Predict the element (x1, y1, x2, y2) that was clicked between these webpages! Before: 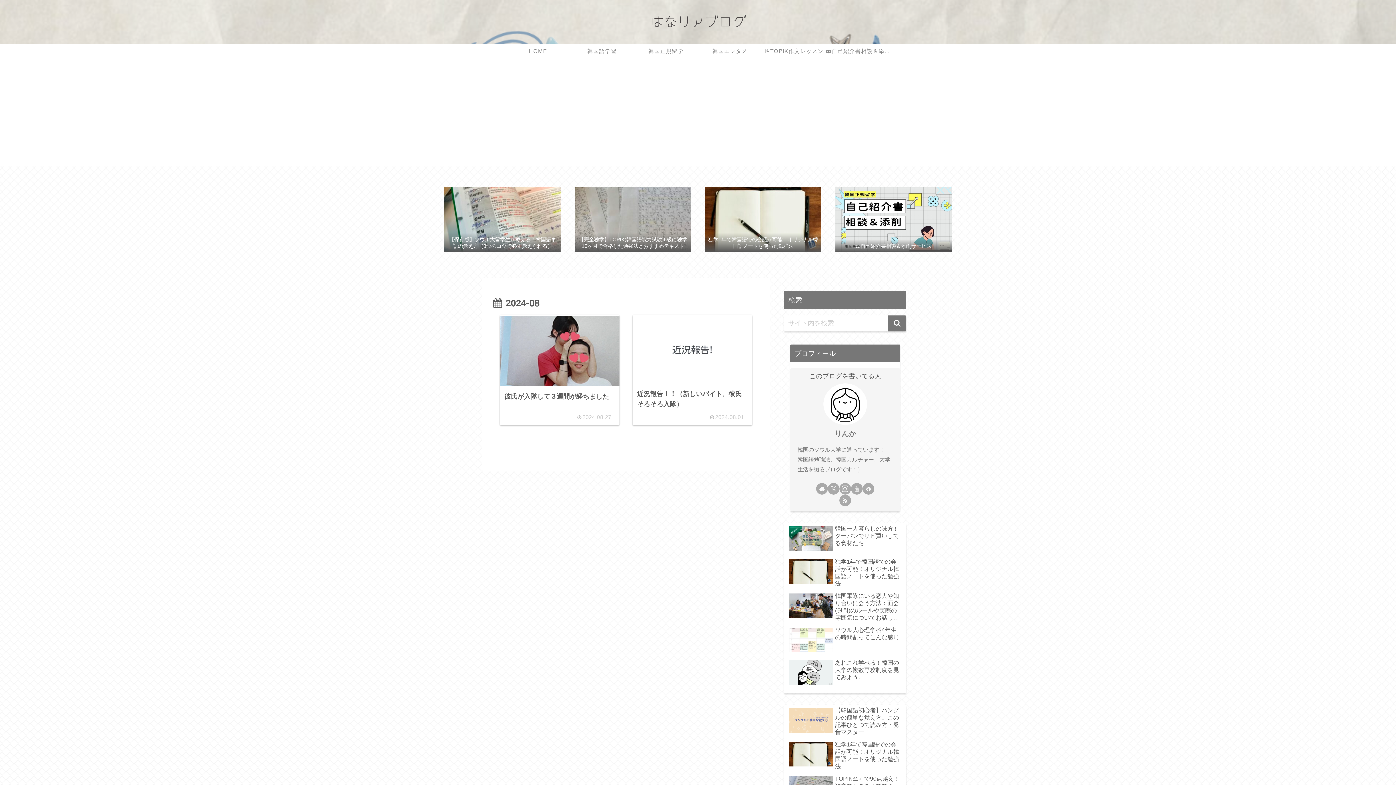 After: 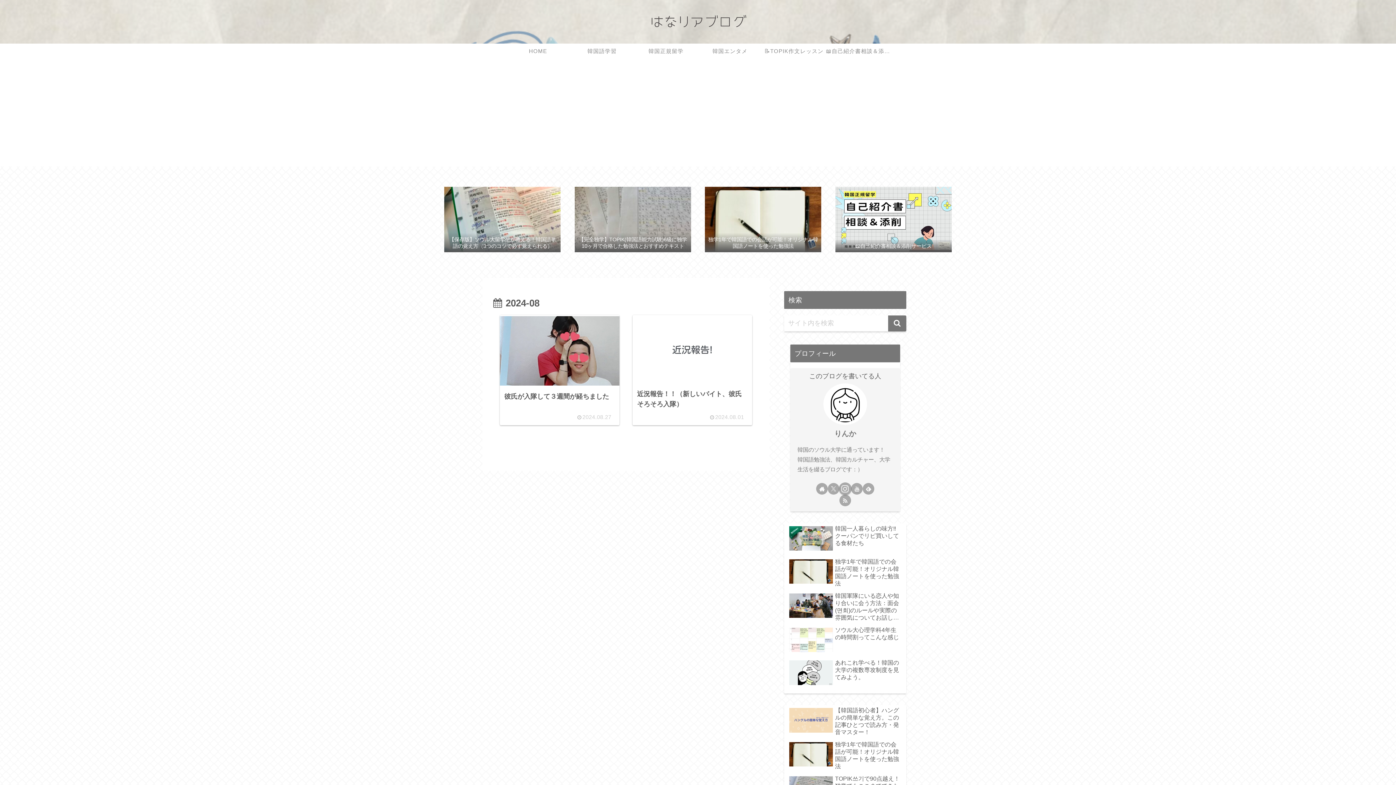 Action: label: Instagramをフォロー bbox: (839, 483, 851, 494)